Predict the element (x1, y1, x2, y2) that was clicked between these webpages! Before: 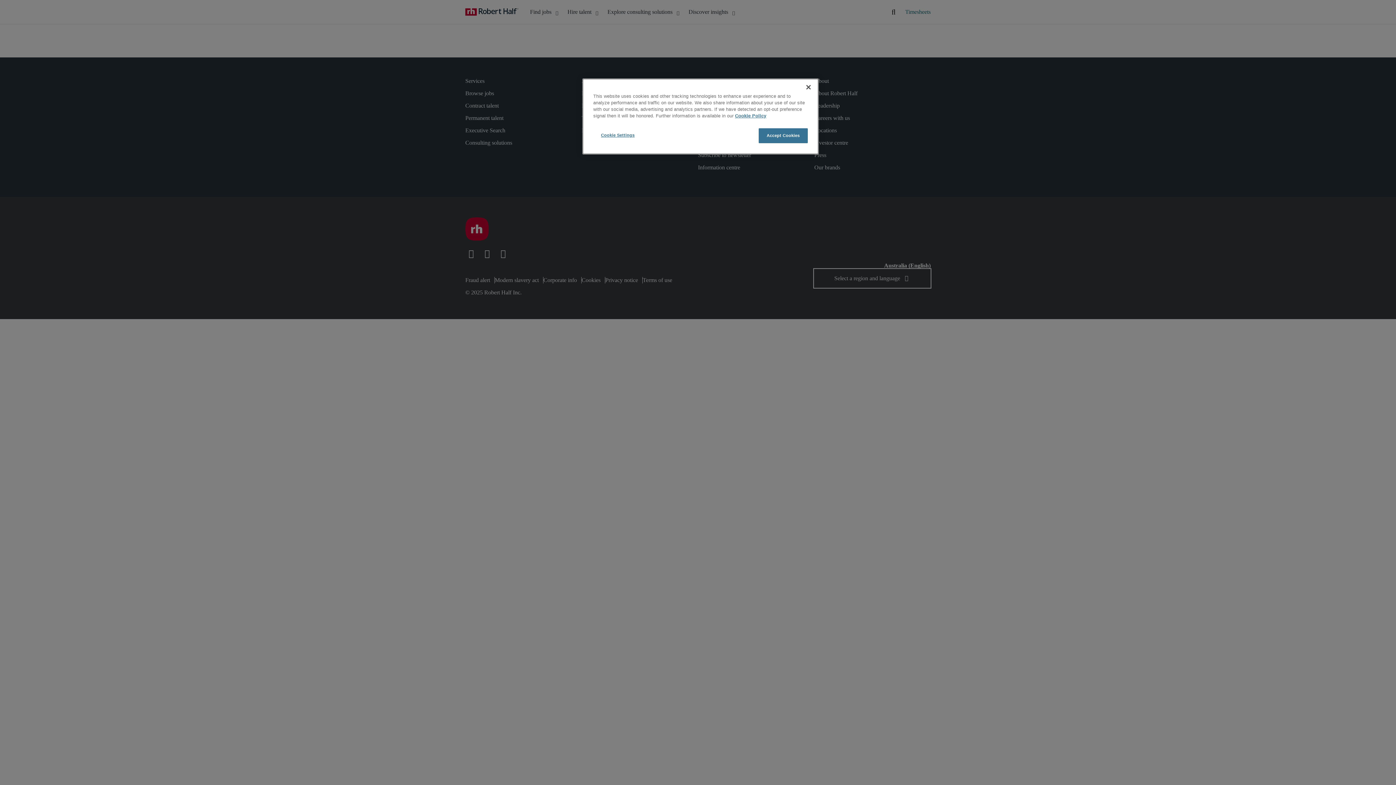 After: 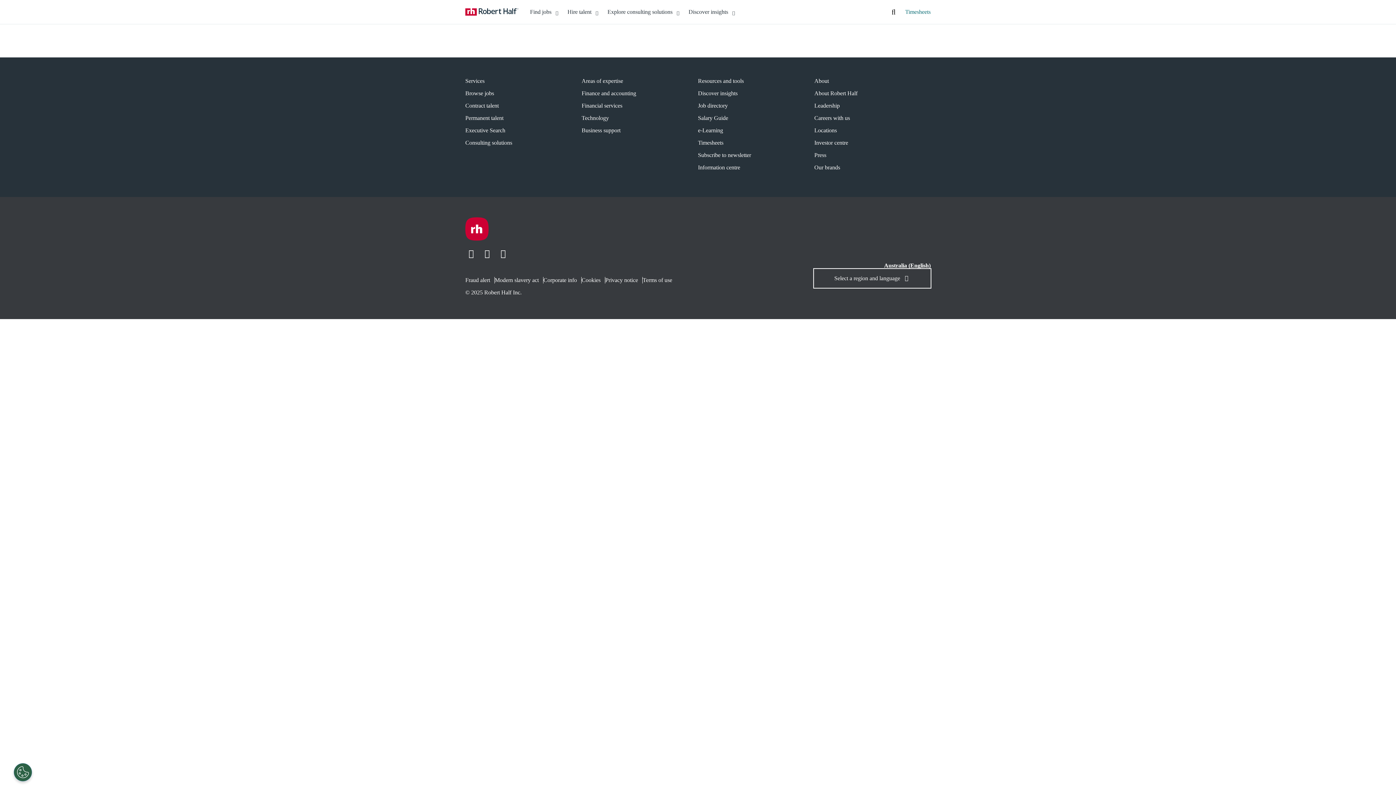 Action: bbox: (758, 128, 808, 143) label: Accept Cookies